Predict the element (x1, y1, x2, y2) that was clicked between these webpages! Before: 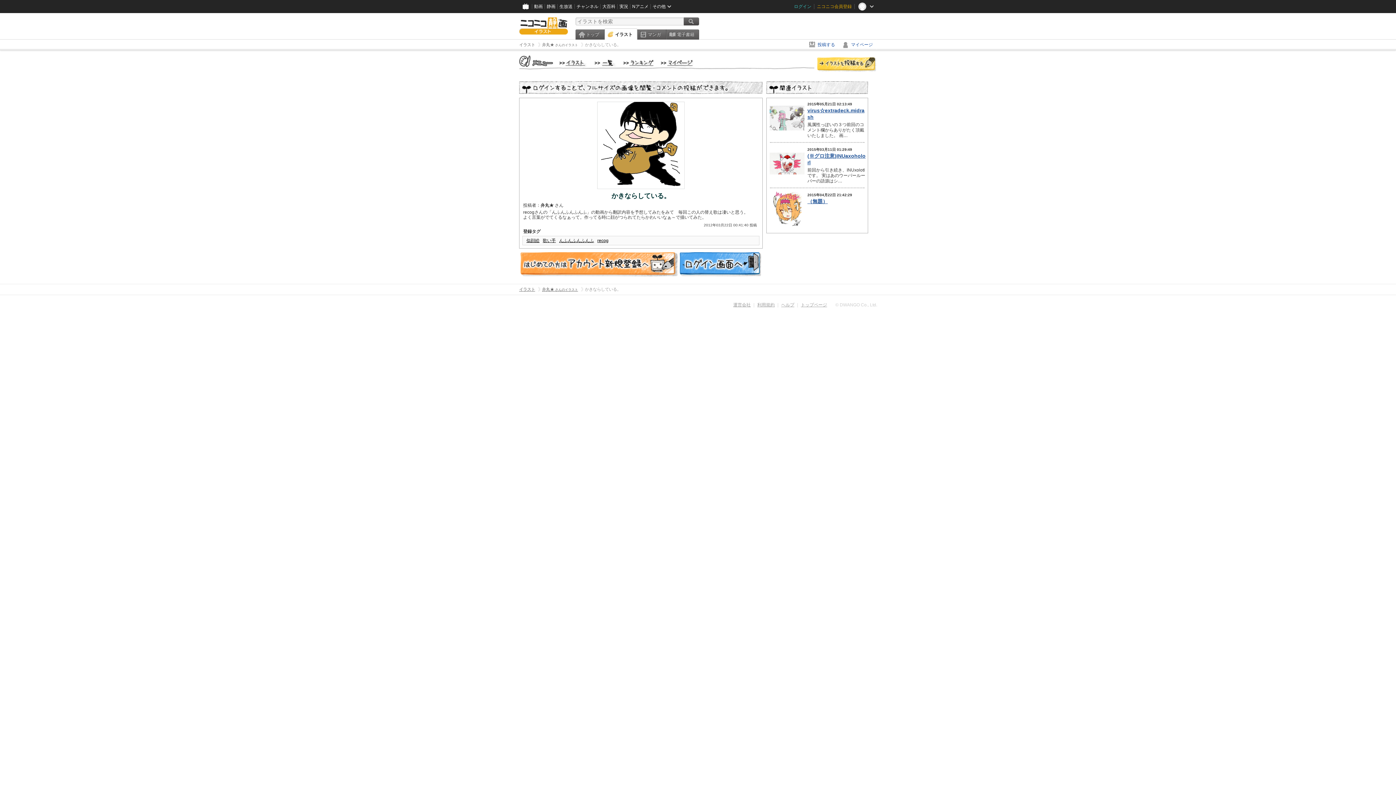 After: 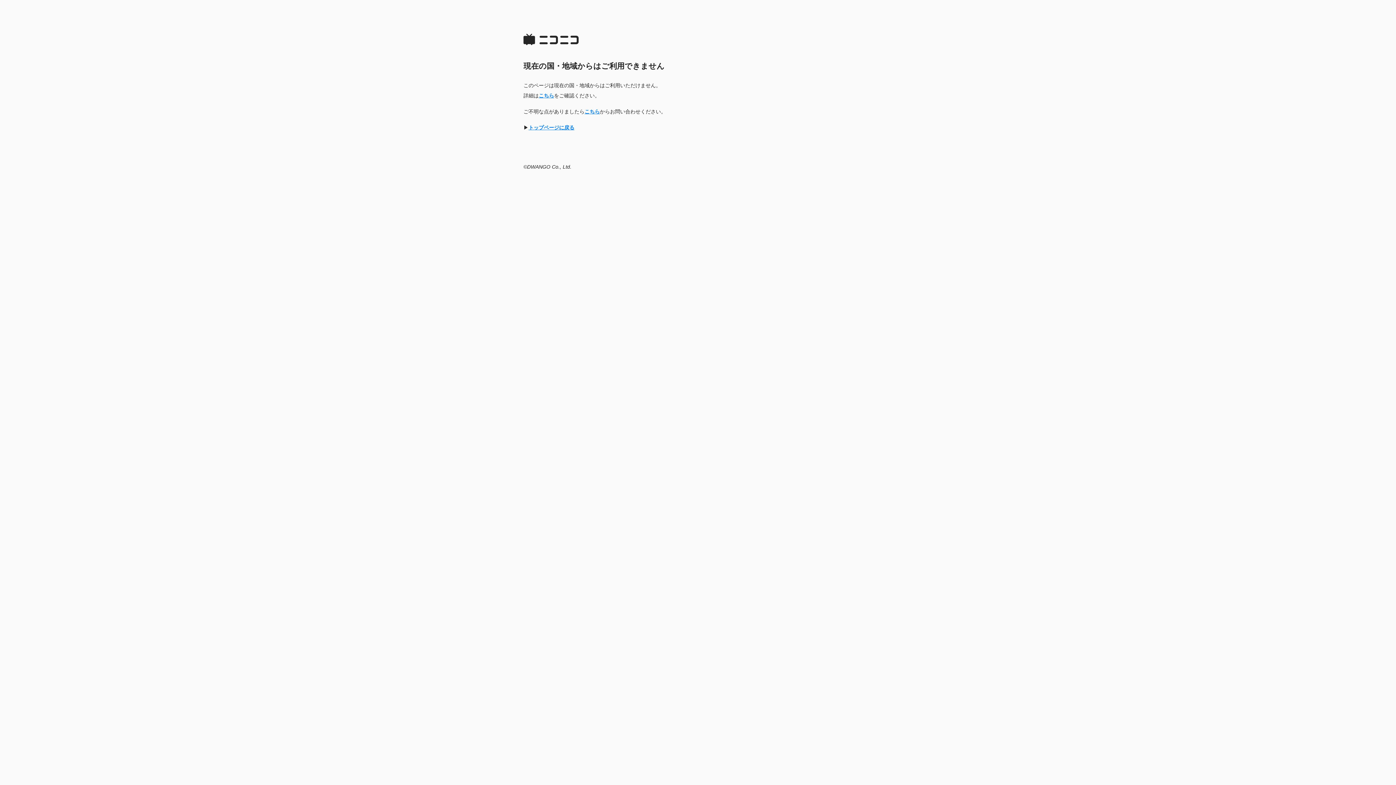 Action: label:   bbox: (769, 100, 805, 136)